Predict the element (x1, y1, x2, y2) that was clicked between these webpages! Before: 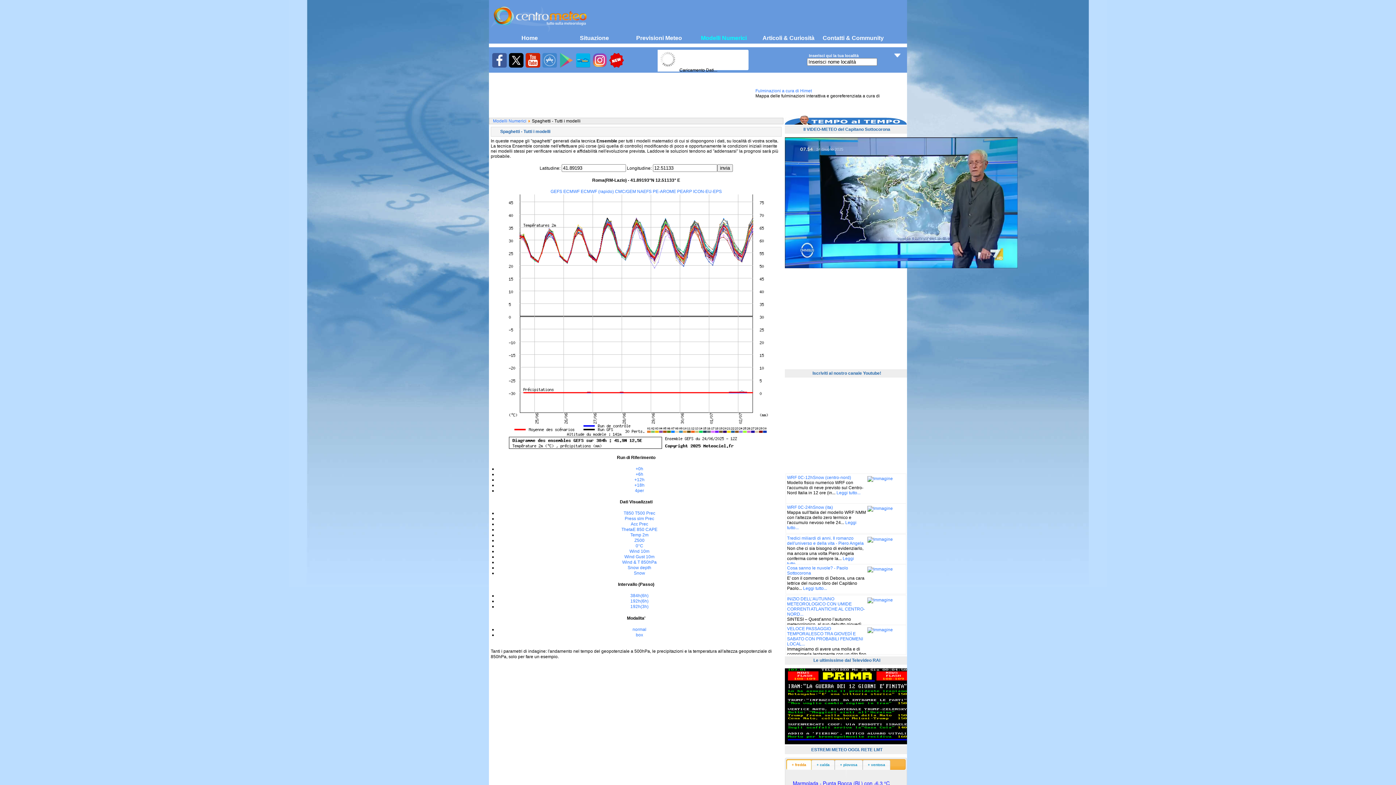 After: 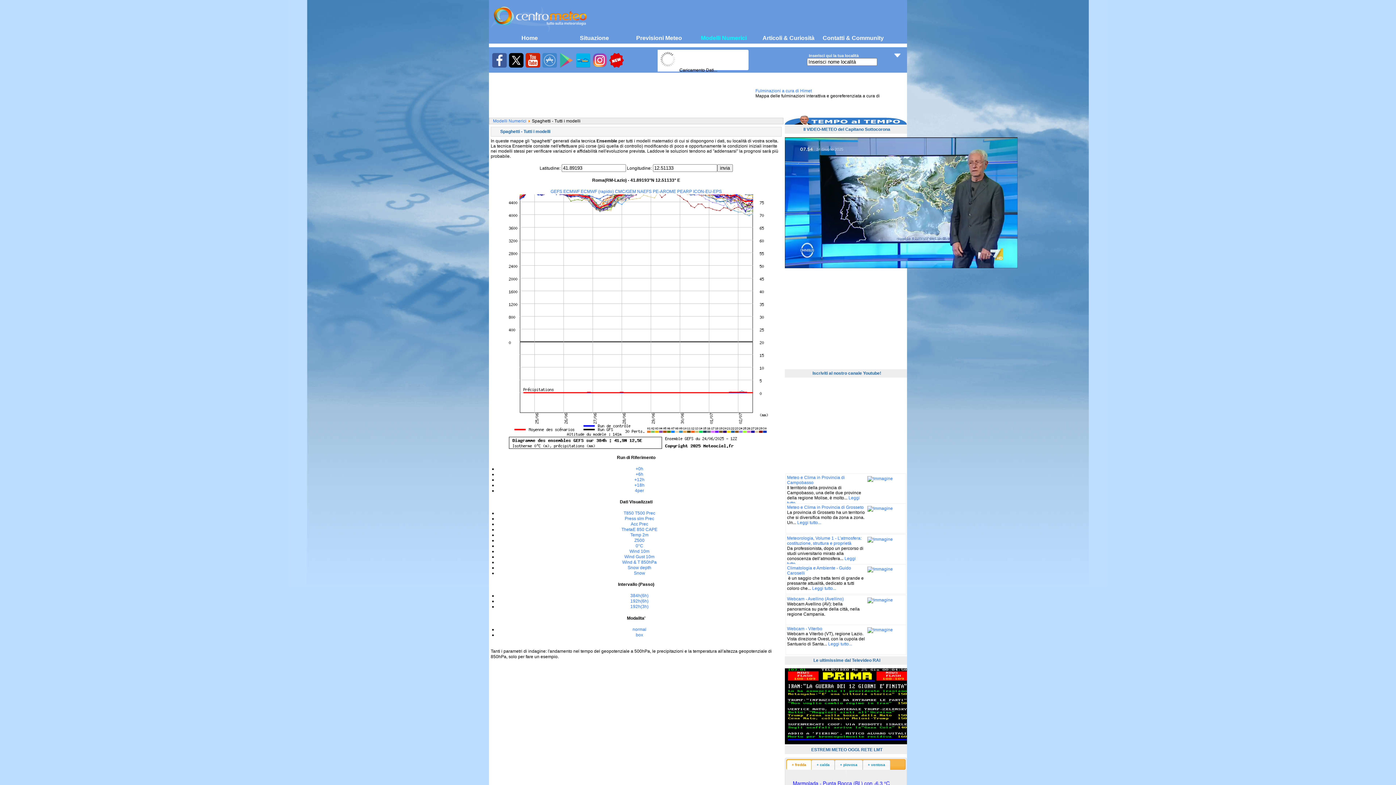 Action: bbox: (635, 543, 643, 548) label: 0°C